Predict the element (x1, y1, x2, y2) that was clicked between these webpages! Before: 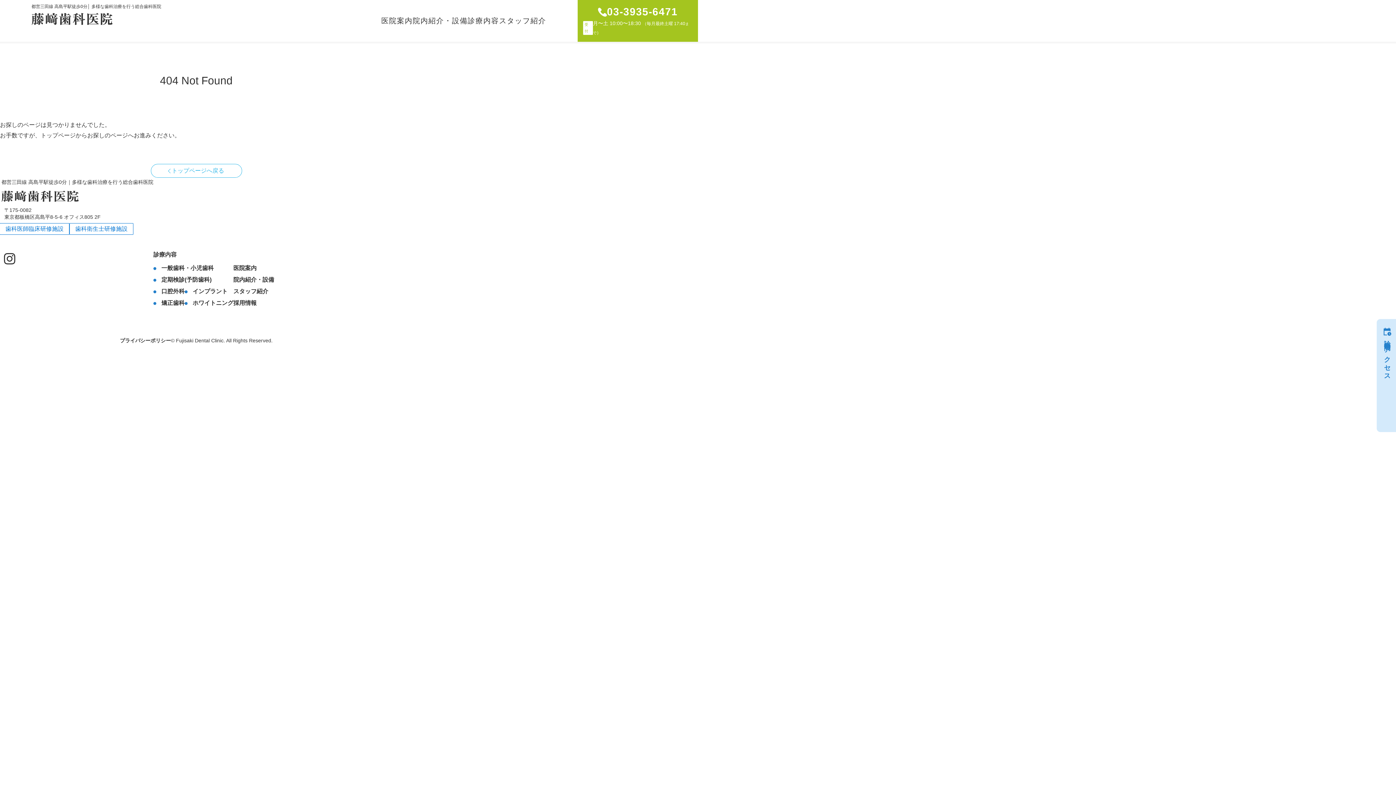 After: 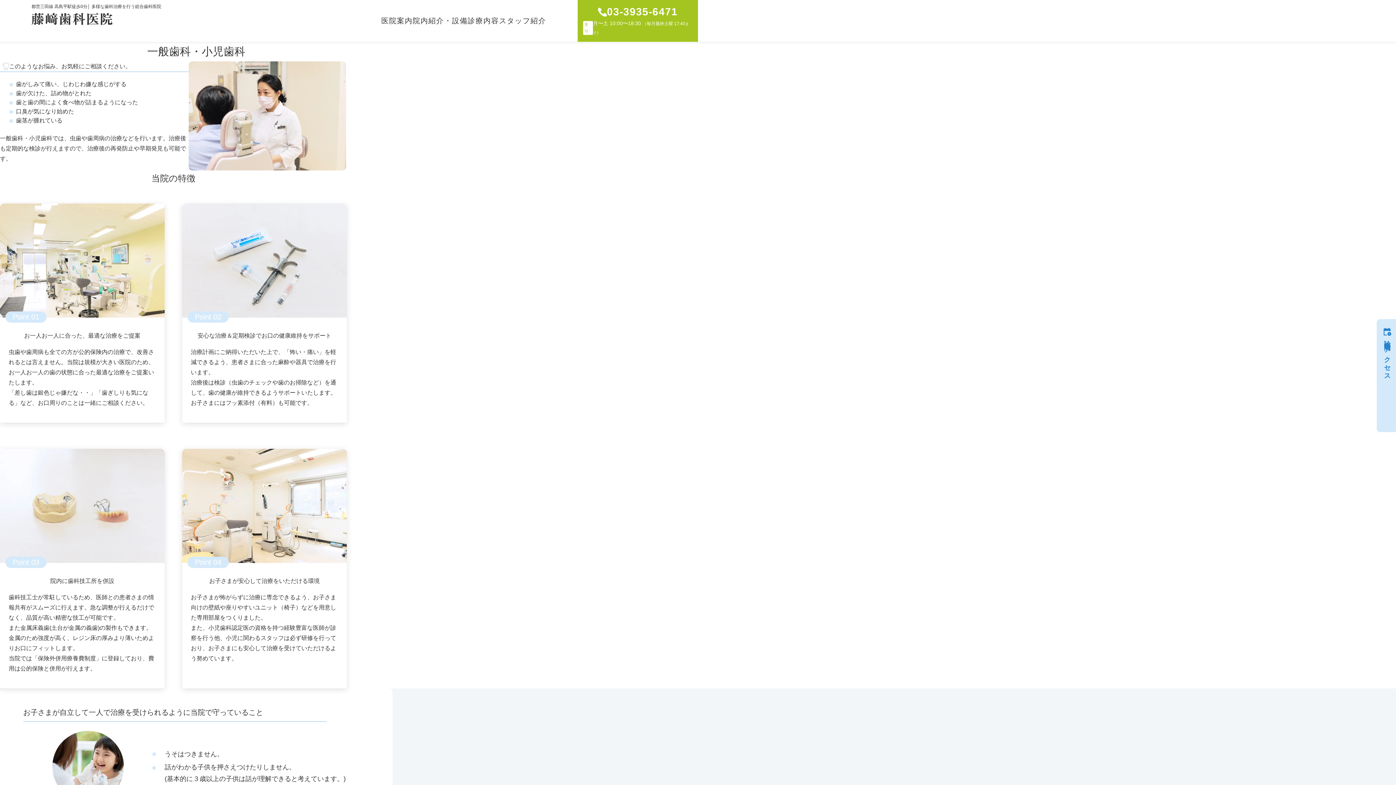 Action: label: 一般歯科・小児歯科 bbox: (161, 265, 213, 271)